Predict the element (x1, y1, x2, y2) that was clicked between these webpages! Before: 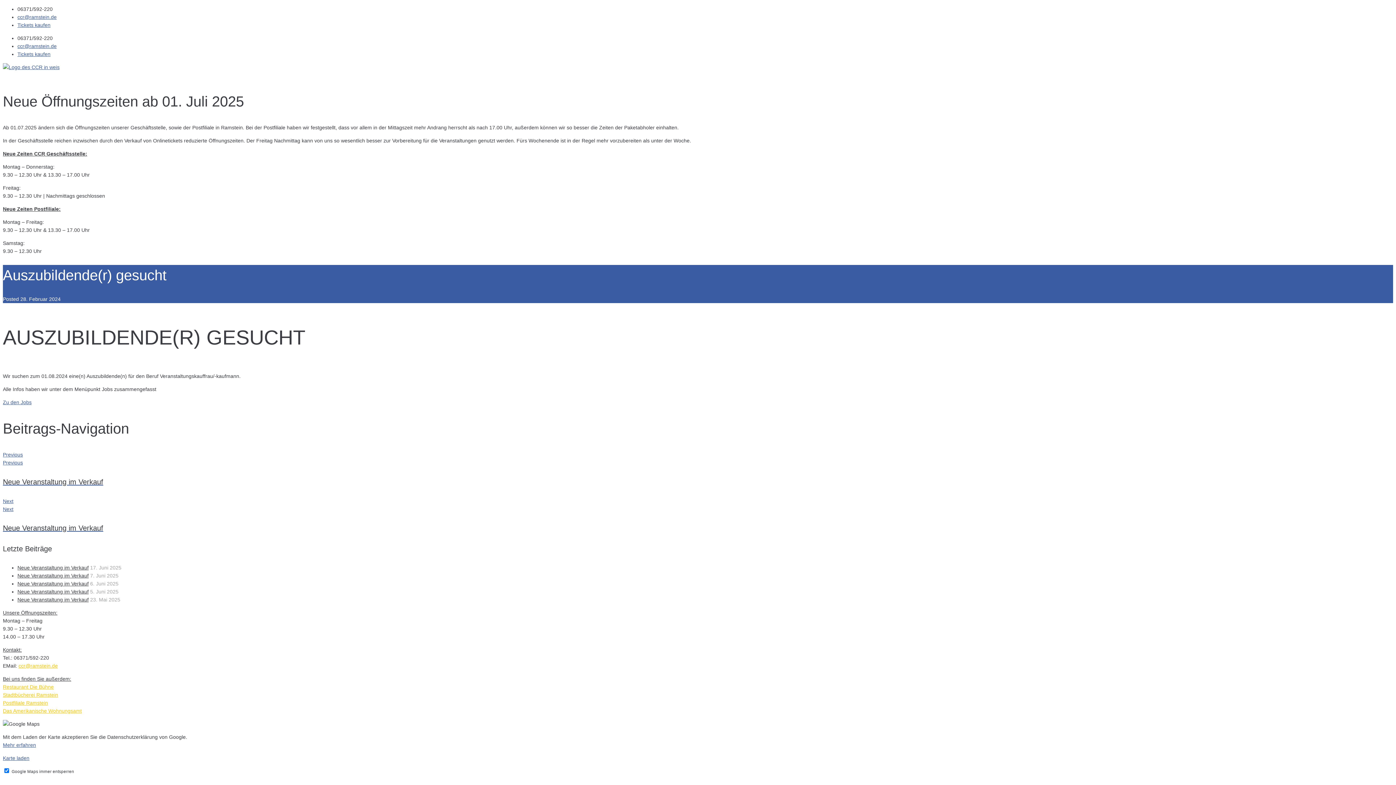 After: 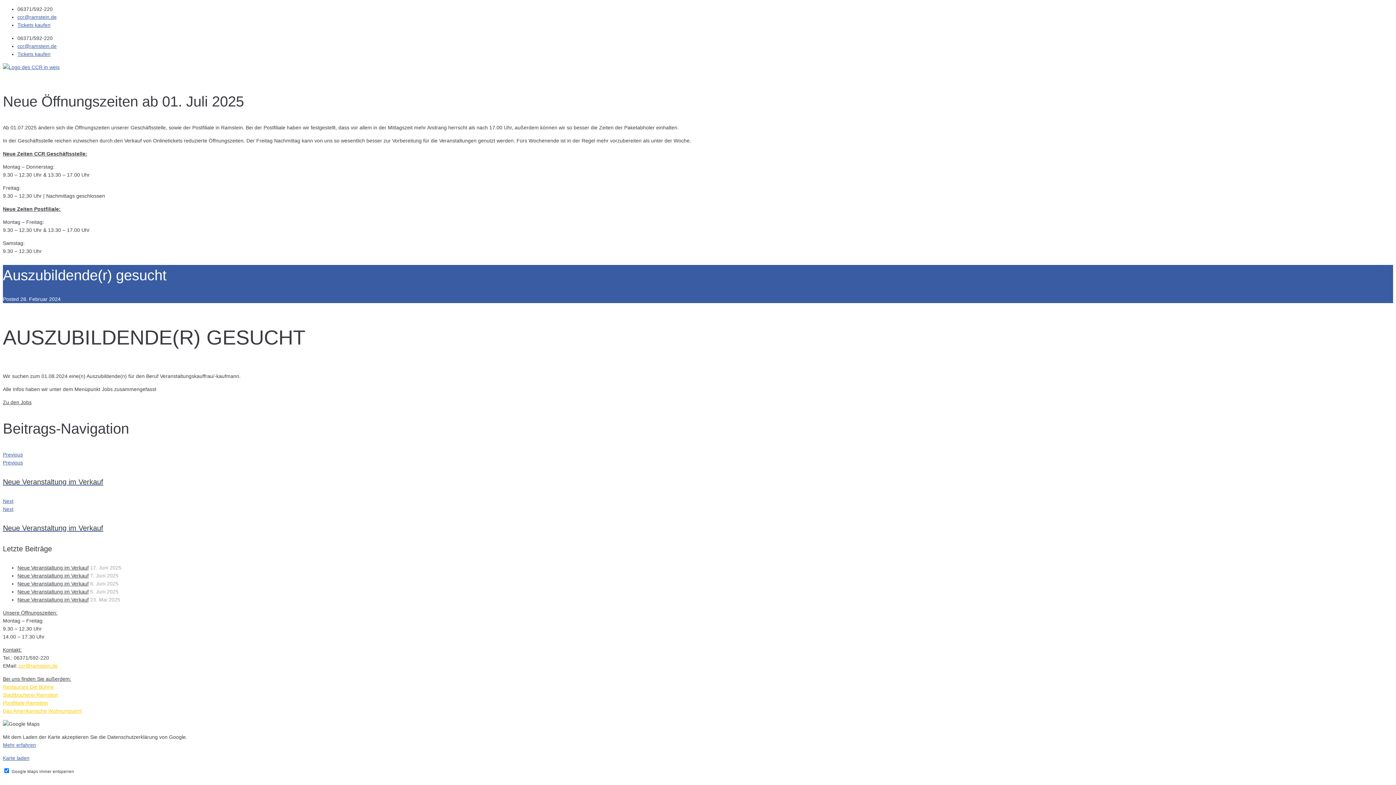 Action: label: Zu den Jobs bbox: (2, 399, 31, 405)